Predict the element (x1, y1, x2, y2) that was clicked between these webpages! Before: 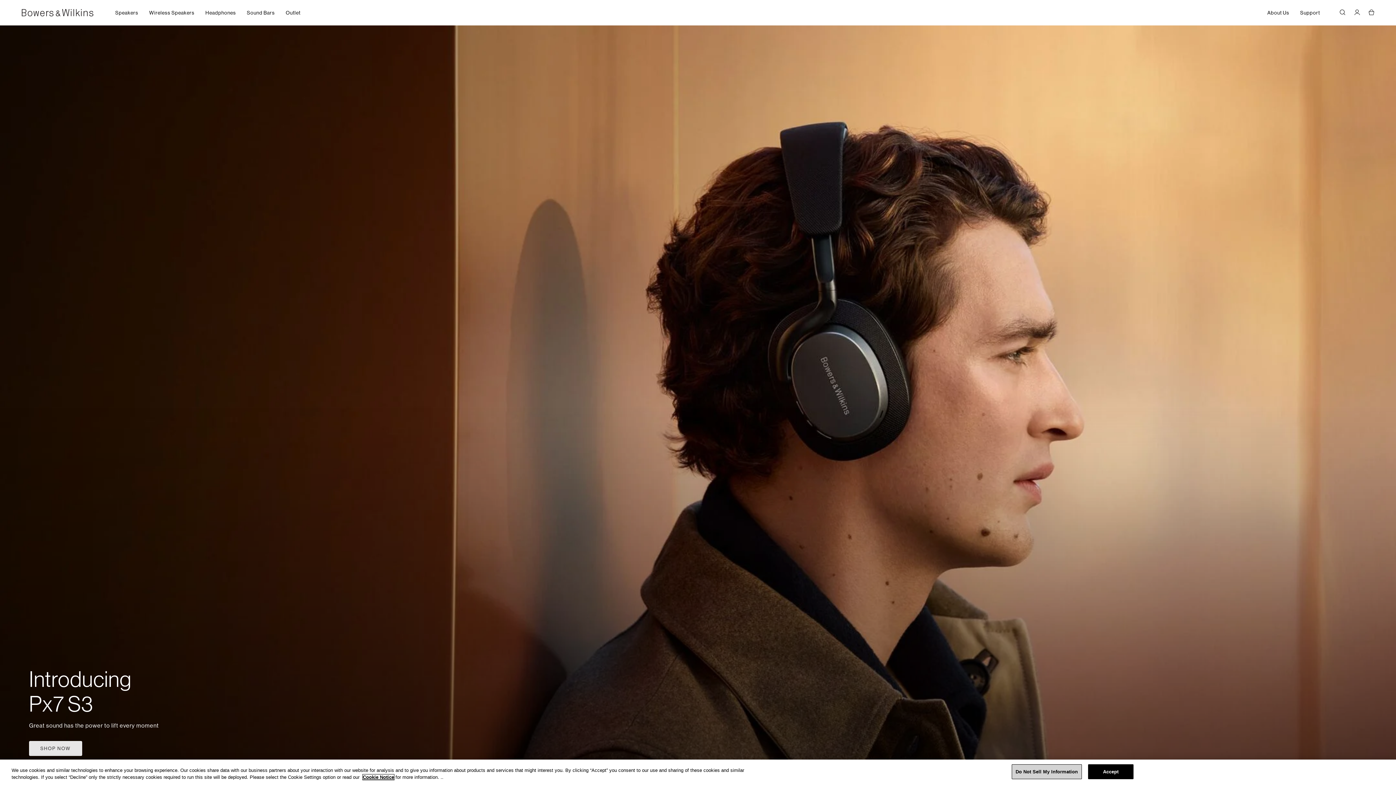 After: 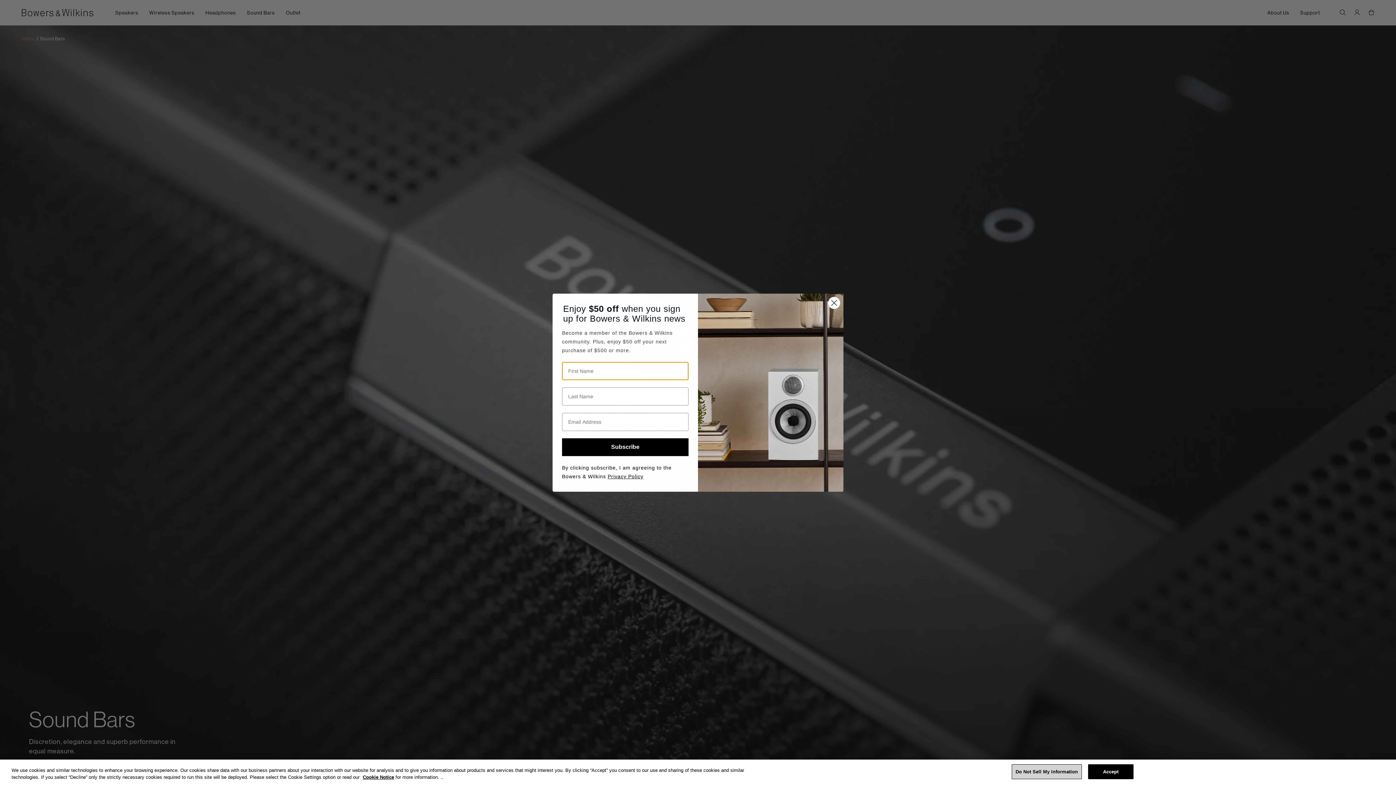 Action: label: Sound Bars bbox: (246, 7, 274, 18)